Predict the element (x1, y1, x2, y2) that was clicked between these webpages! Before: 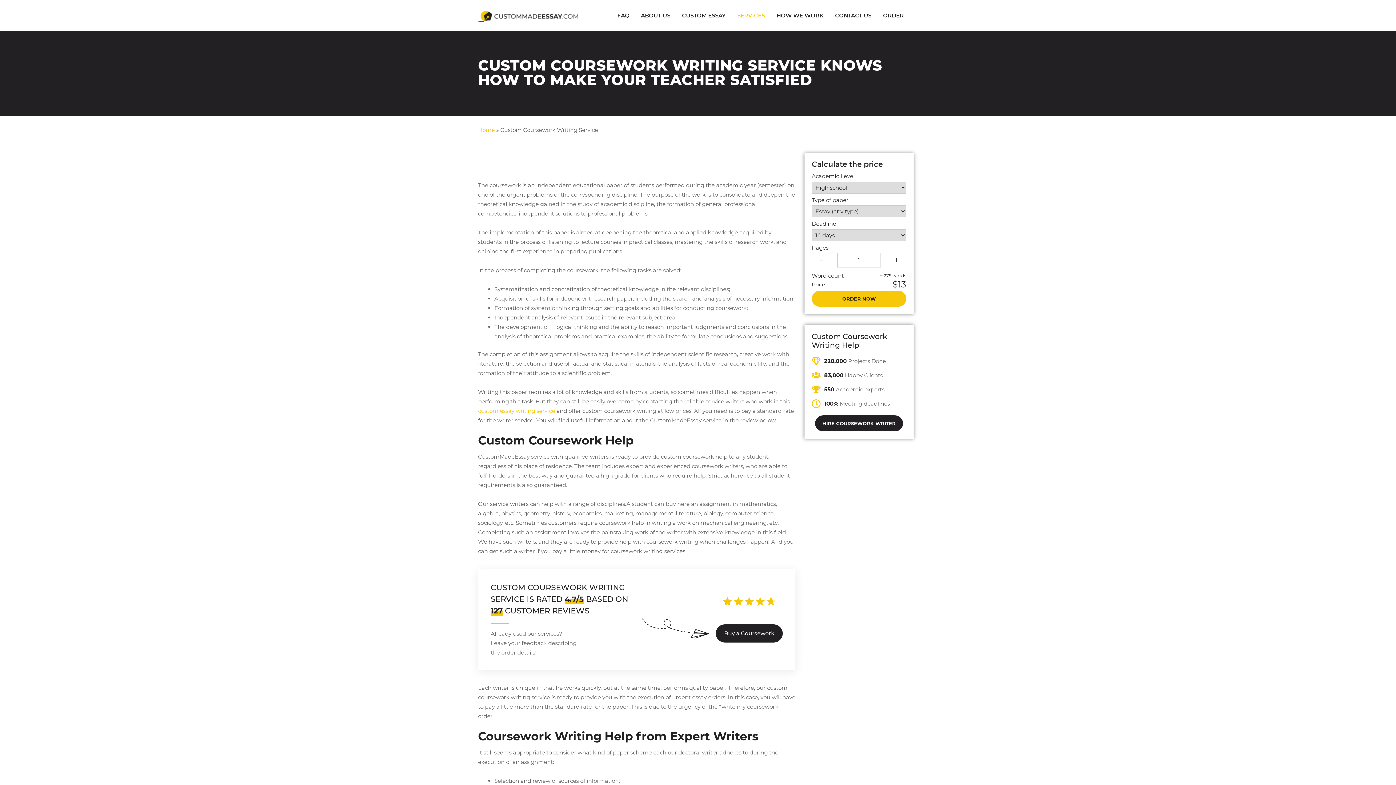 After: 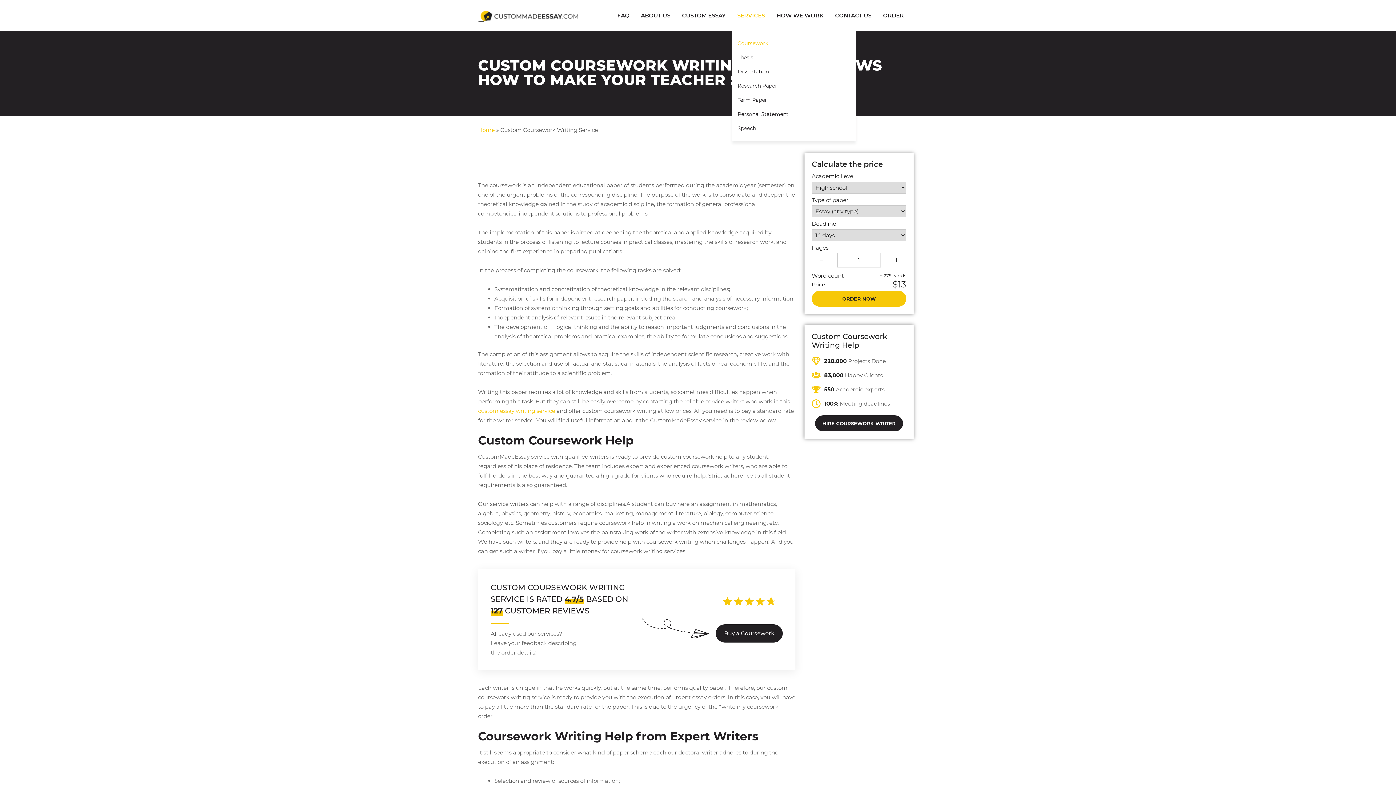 Action: label: SERVICES bbox: (737, 0, 765, 30)